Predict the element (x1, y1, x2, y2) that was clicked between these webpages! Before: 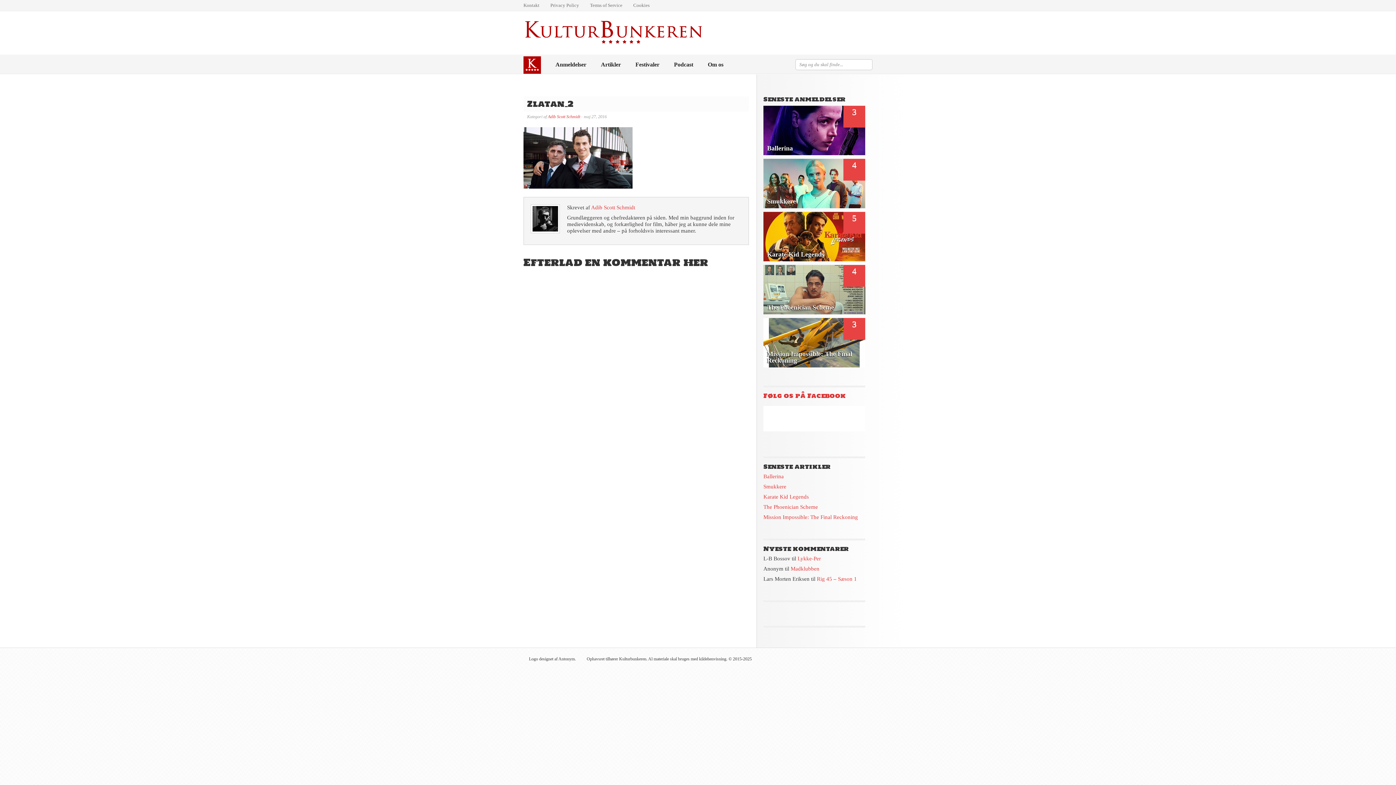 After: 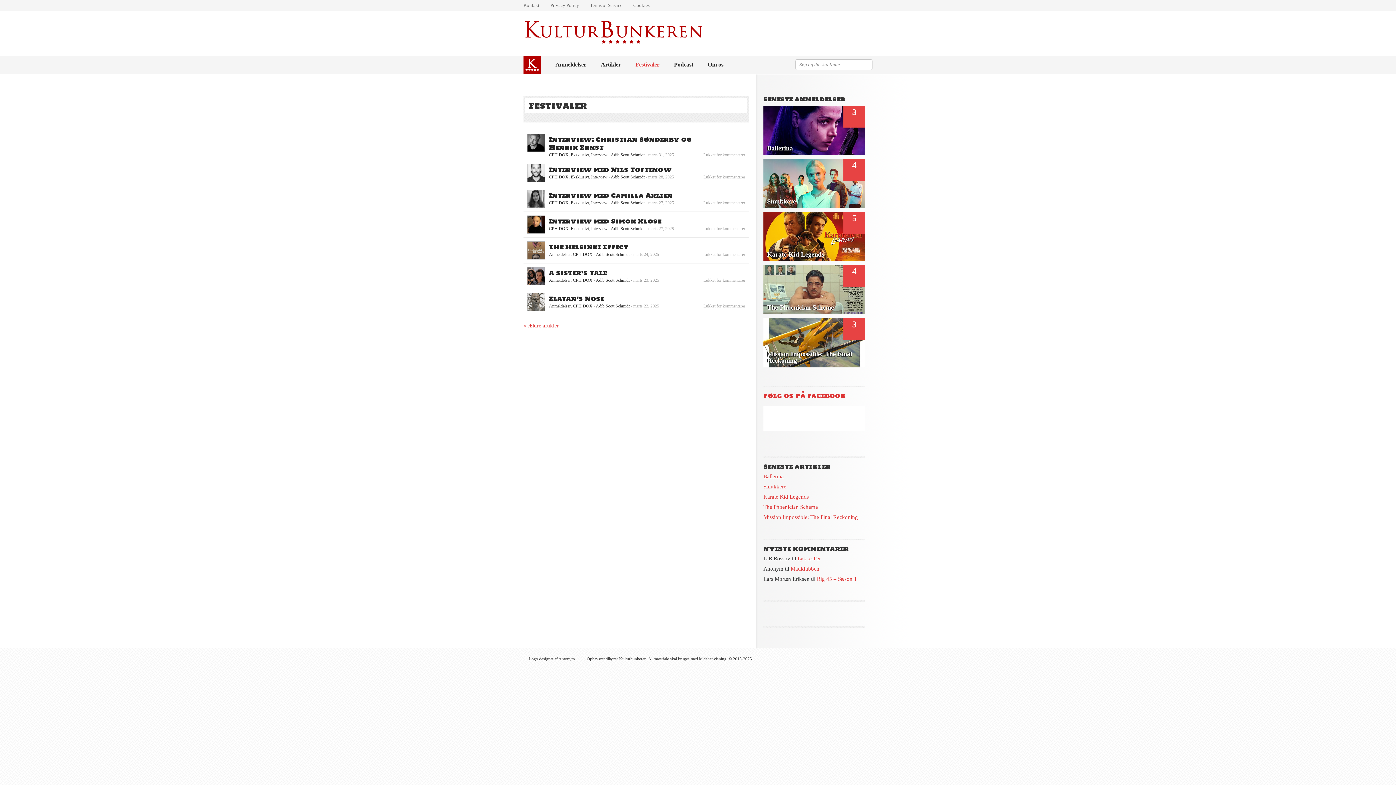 Action: label: Festivaler bbox: (635, 55, 659, 73)